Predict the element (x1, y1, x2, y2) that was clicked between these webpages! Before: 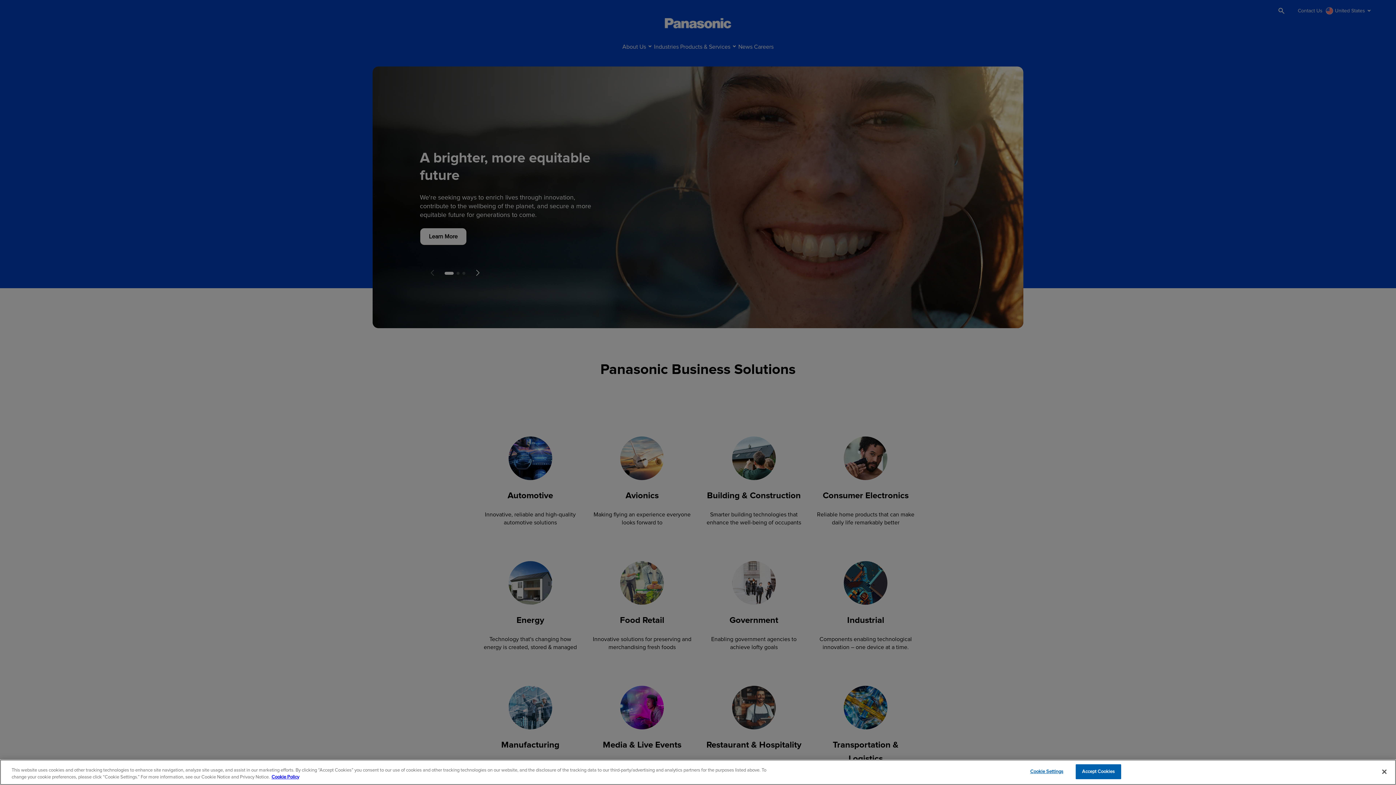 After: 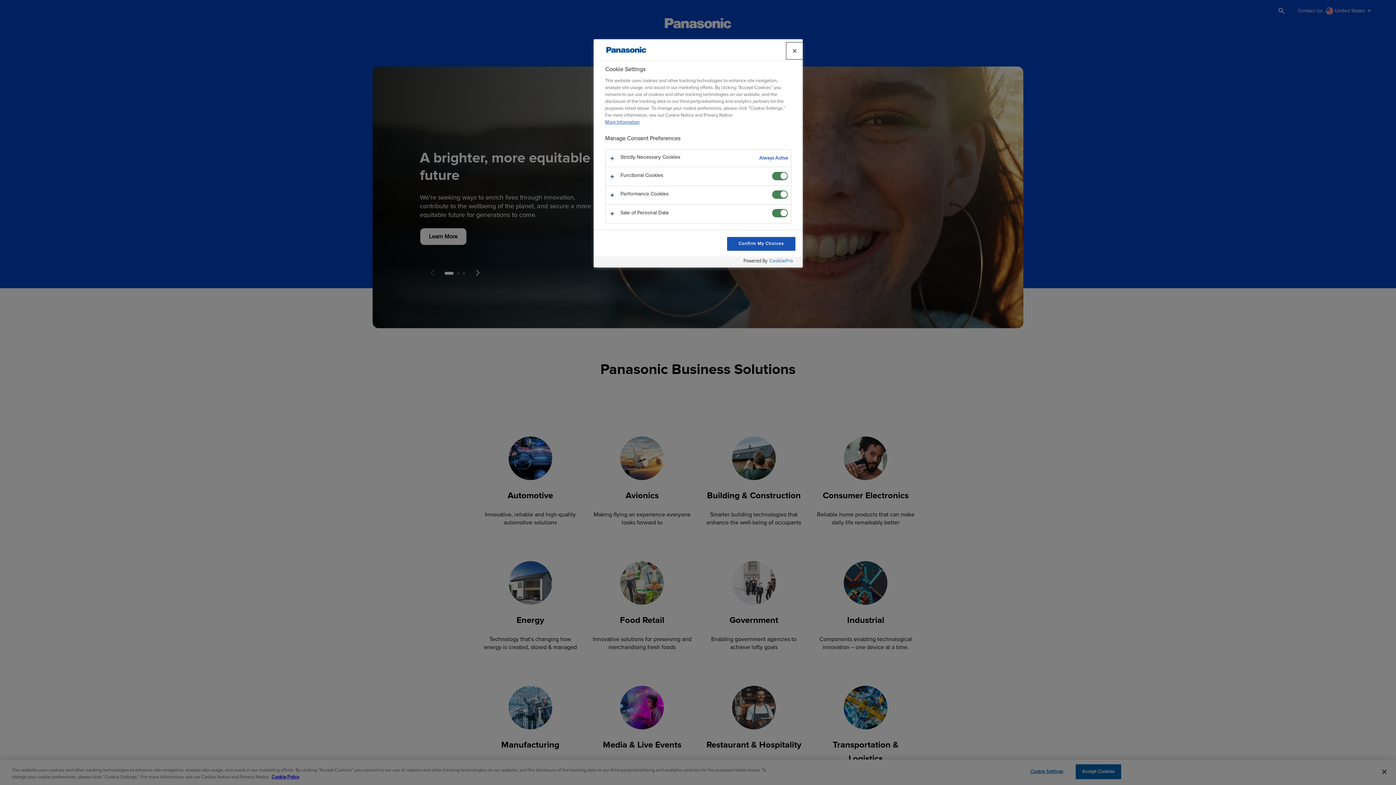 Action: label: Cookie Settings bbox: (1024, 765, 1069, 779)